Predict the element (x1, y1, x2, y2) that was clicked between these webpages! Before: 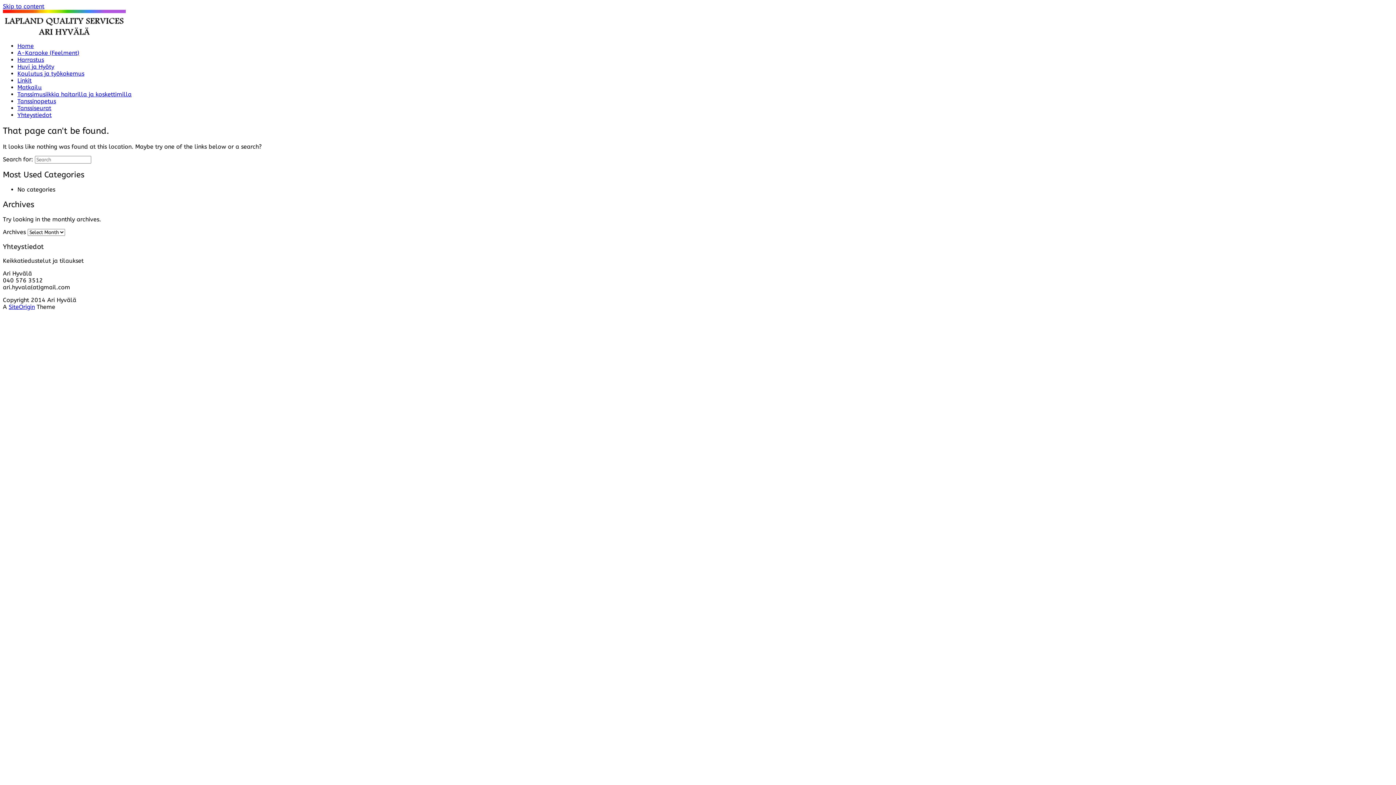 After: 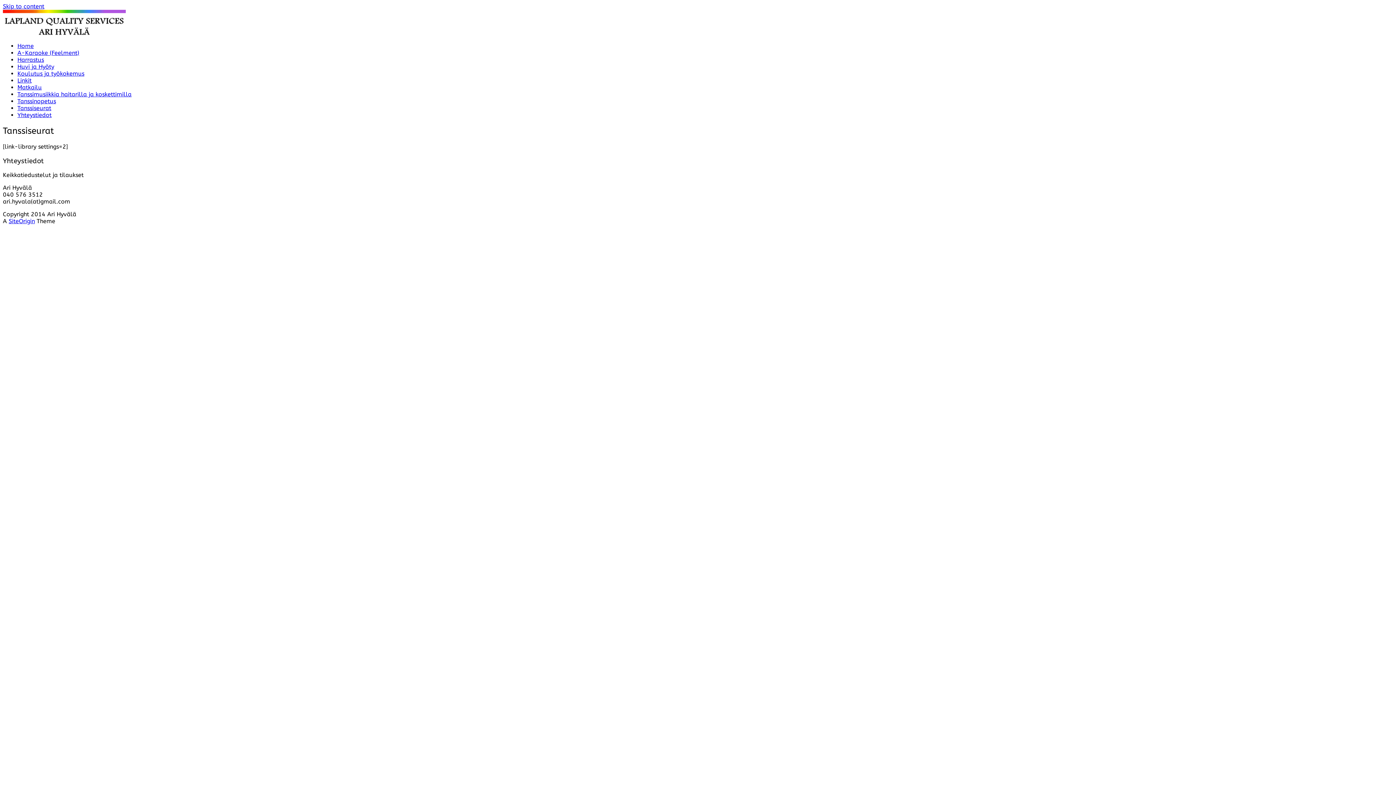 Action: bbox: (17, 104, 51, 111) label: Tanssiseurat